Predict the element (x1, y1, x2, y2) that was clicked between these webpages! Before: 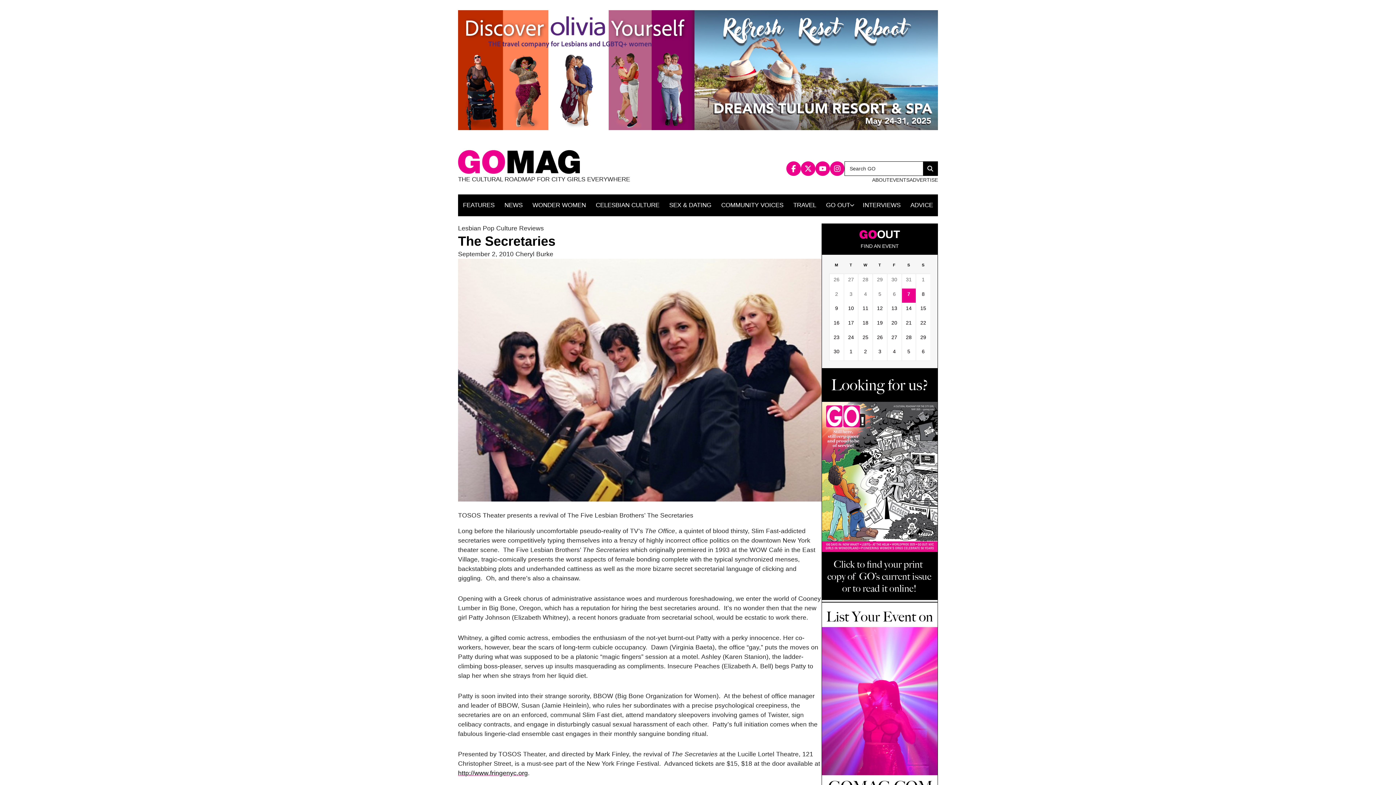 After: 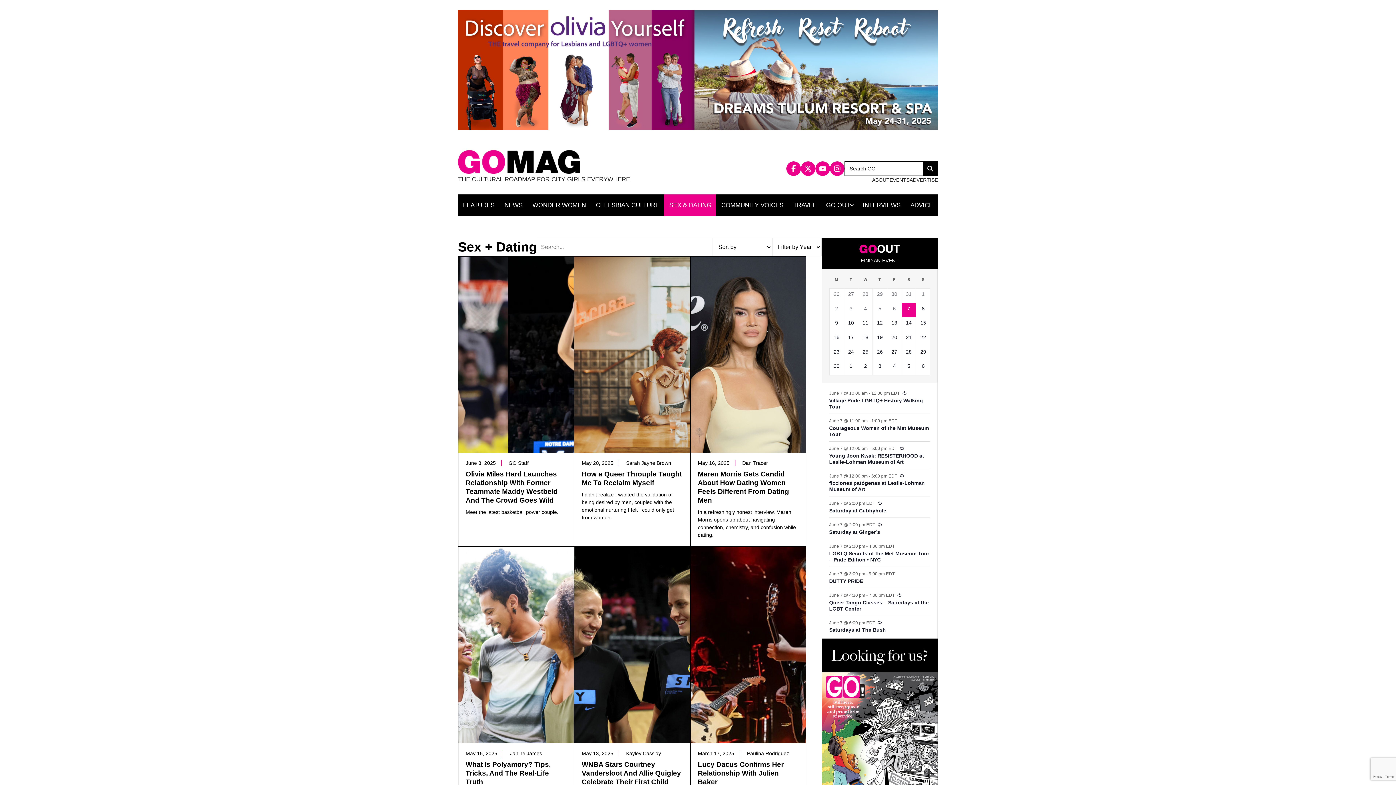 Action: bbox: (664, 194, 716, 216) label: SEX & DATING